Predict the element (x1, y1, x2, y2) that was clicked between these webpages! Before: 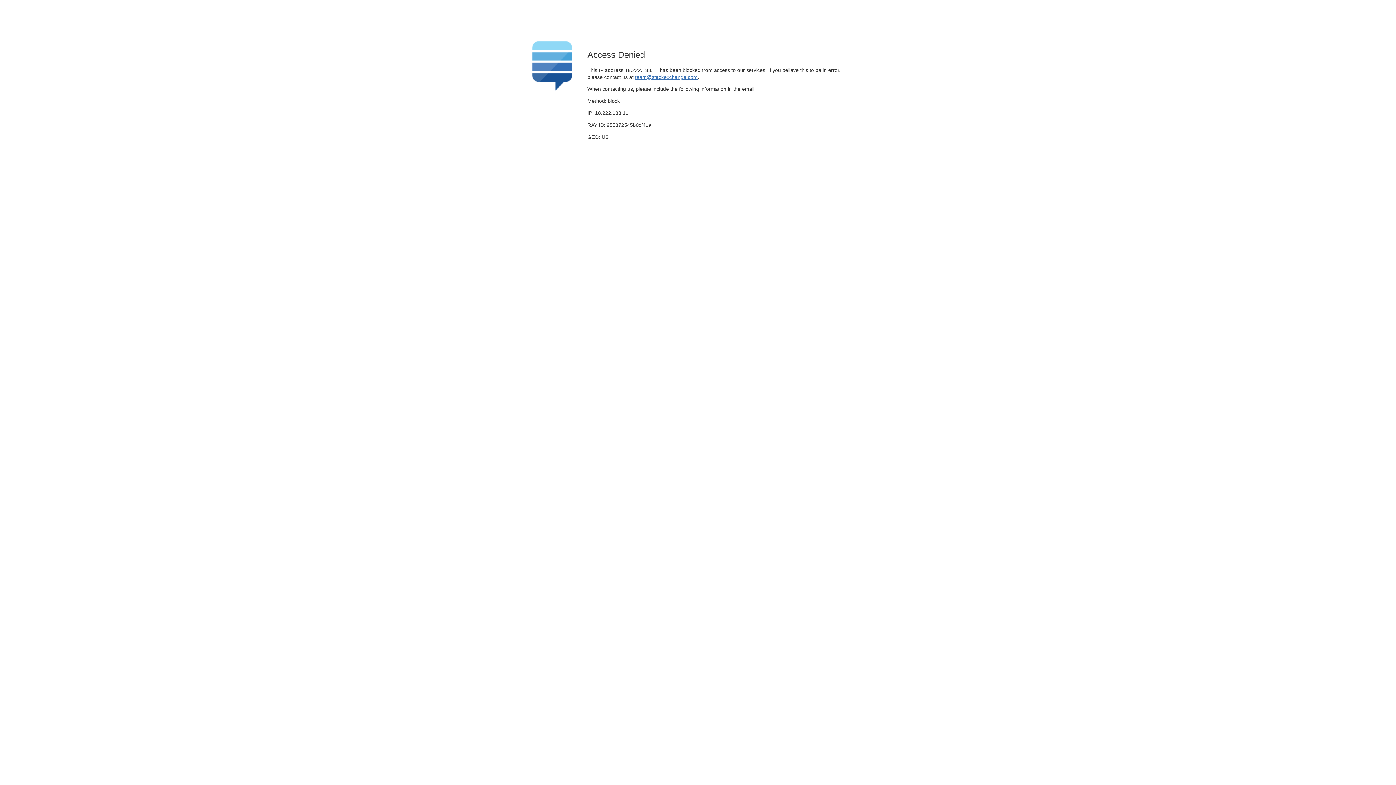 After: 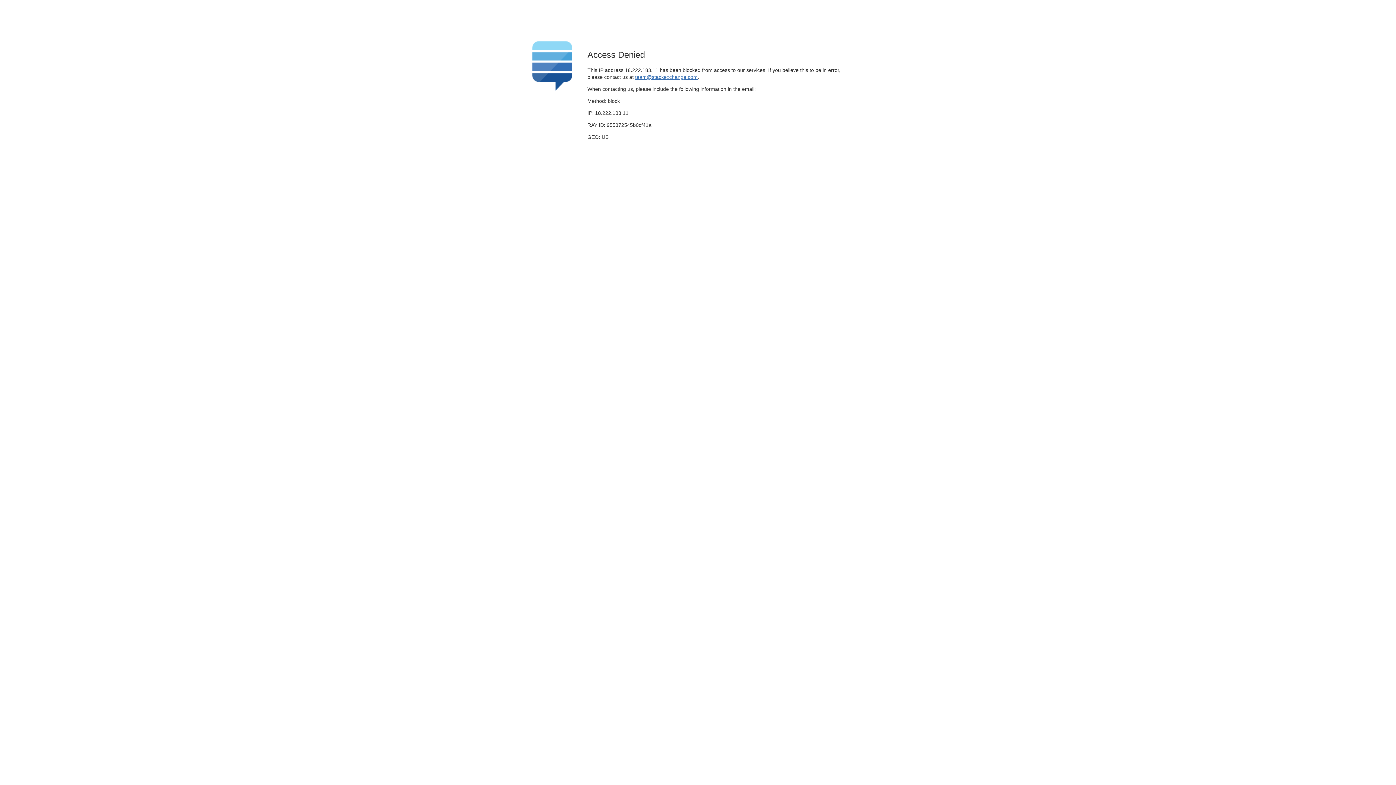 Action: label: team@stackexchange.com bbox: (635, 74, 697, 79)